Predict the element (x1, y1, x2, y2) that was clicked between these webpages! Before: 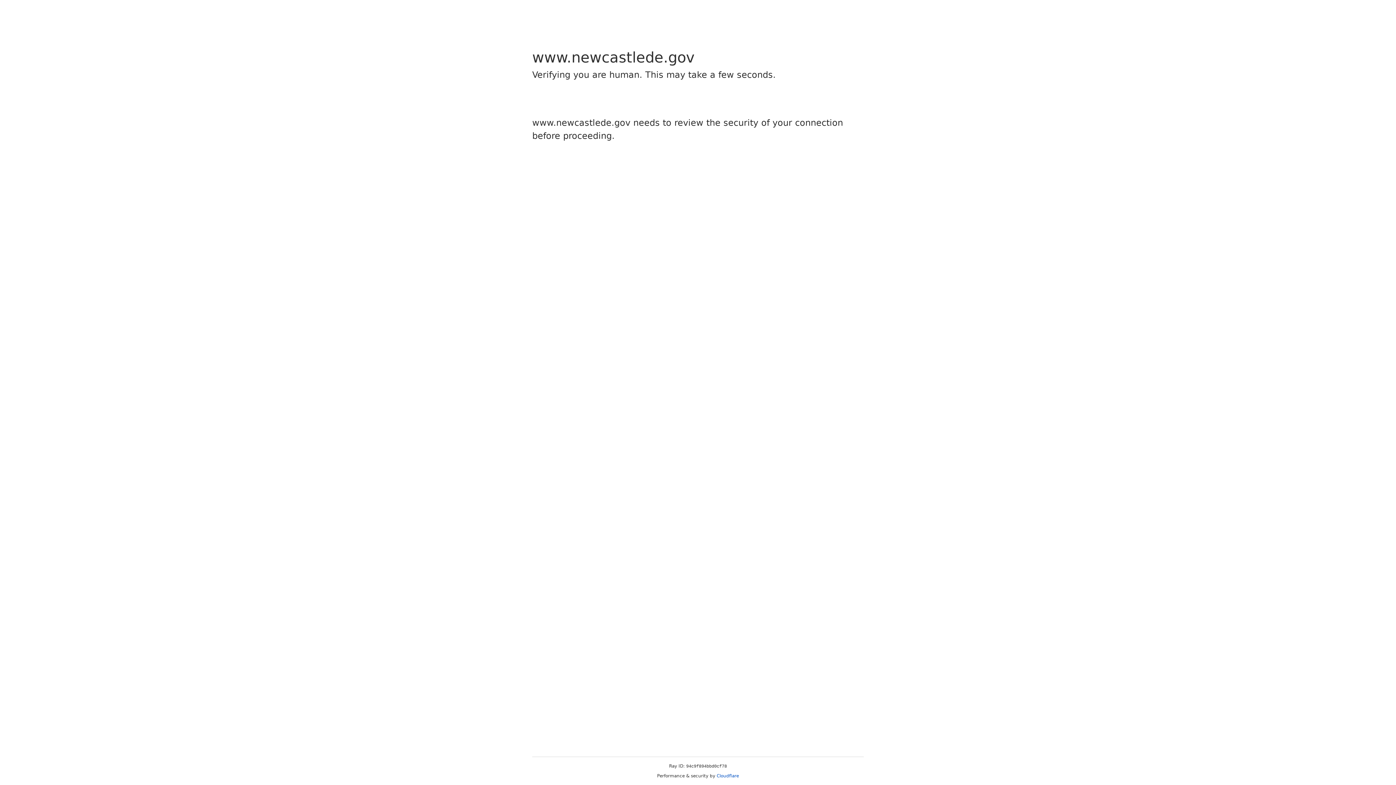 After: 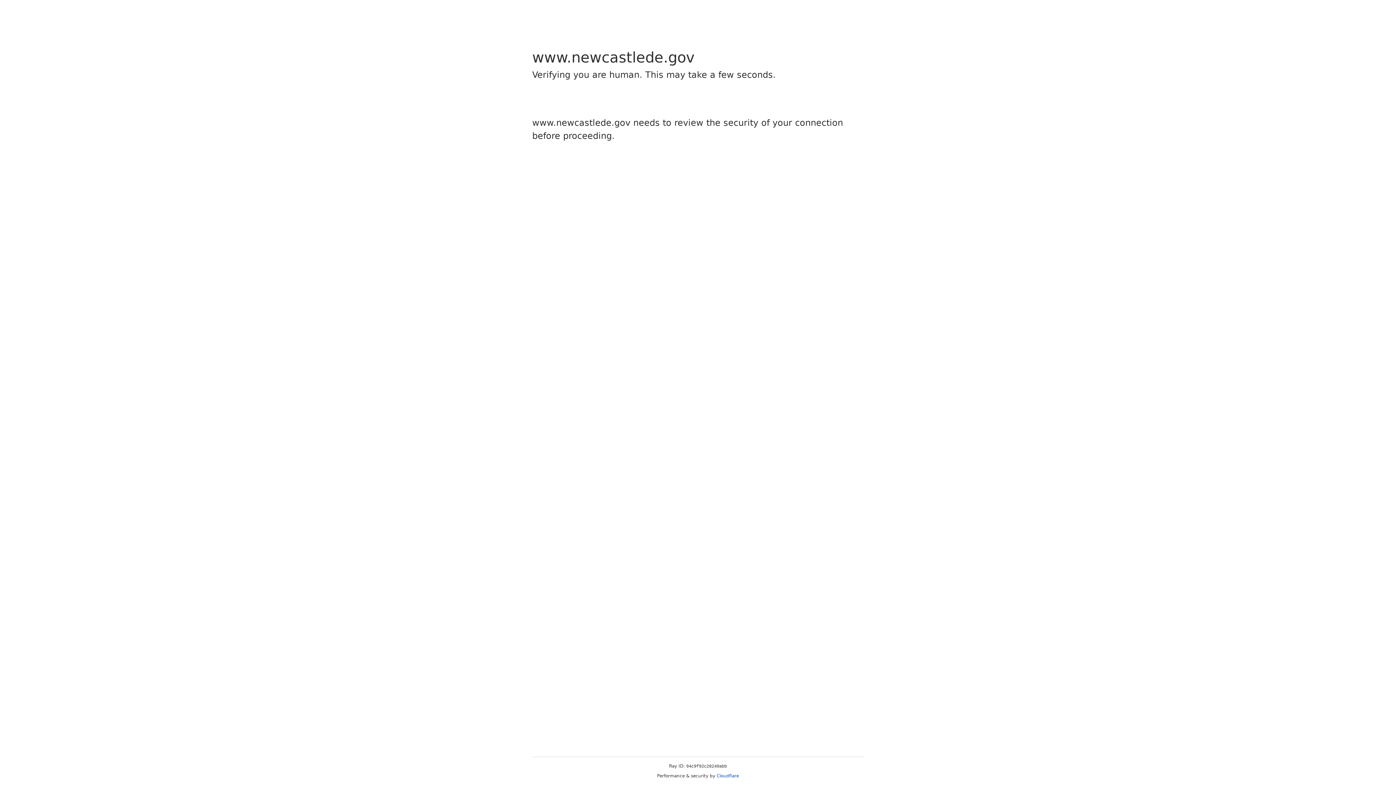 Action: bbox: (716, 773, 739, 778) label: Cloudflare